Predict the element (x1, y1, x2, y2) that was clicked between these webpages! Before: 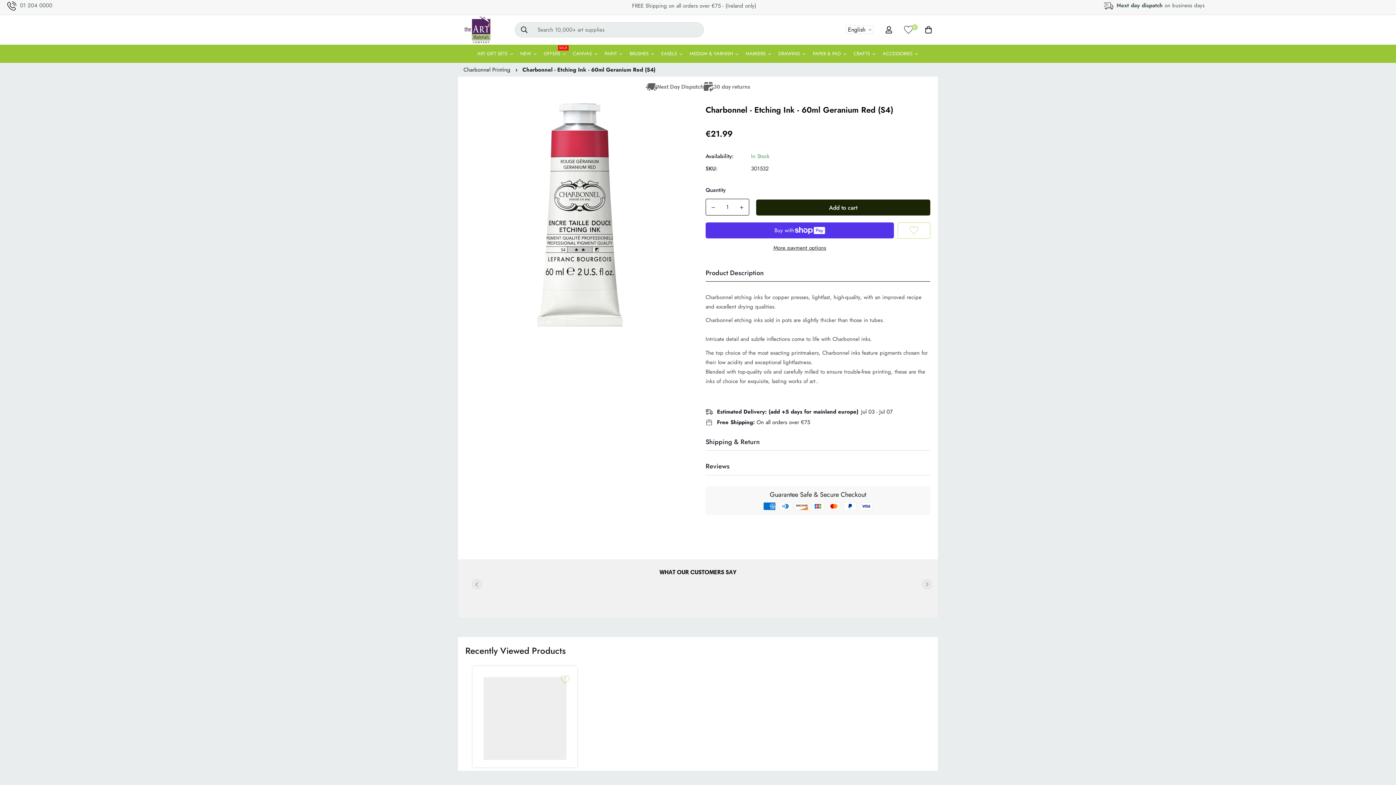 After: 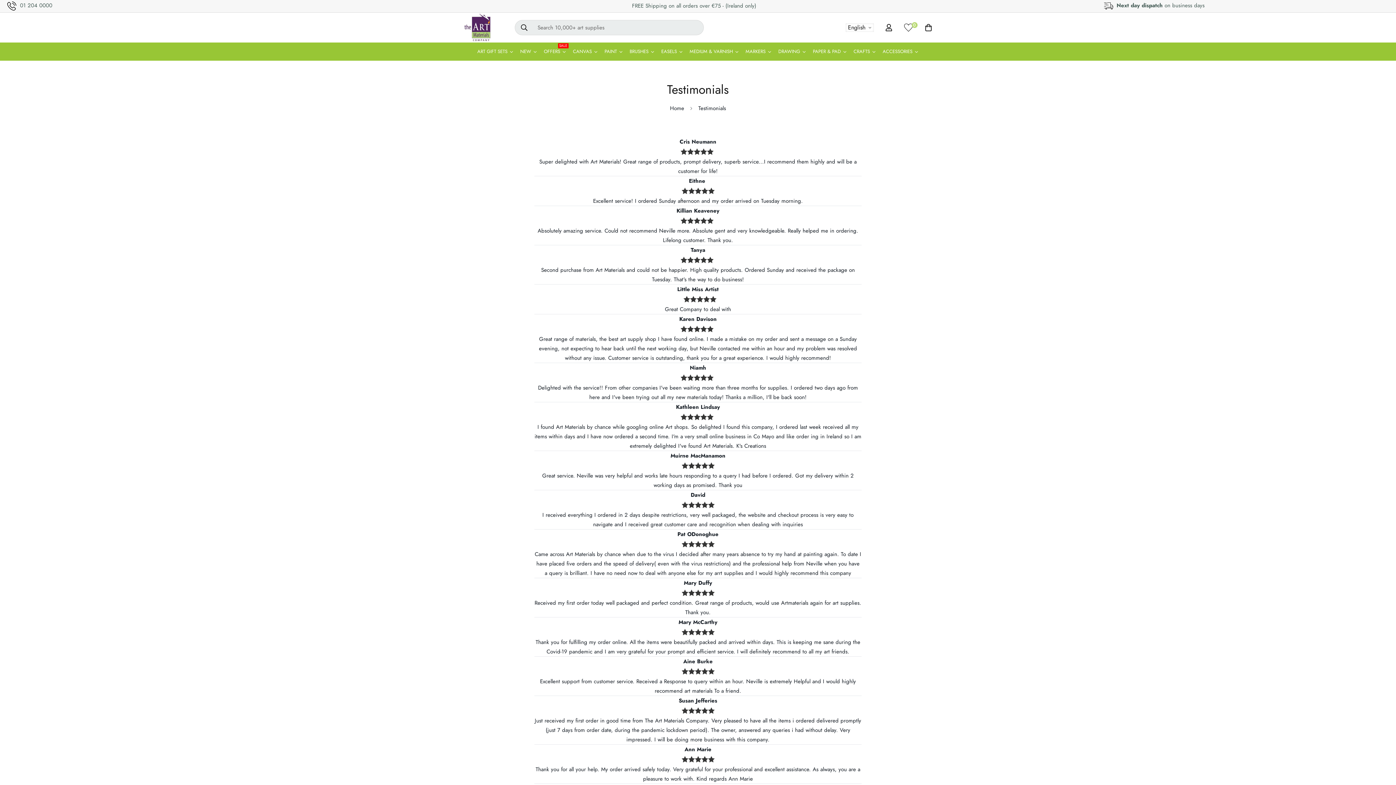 Action: bbox: (560, 753, 591, 762) label: TESTIMONIALS